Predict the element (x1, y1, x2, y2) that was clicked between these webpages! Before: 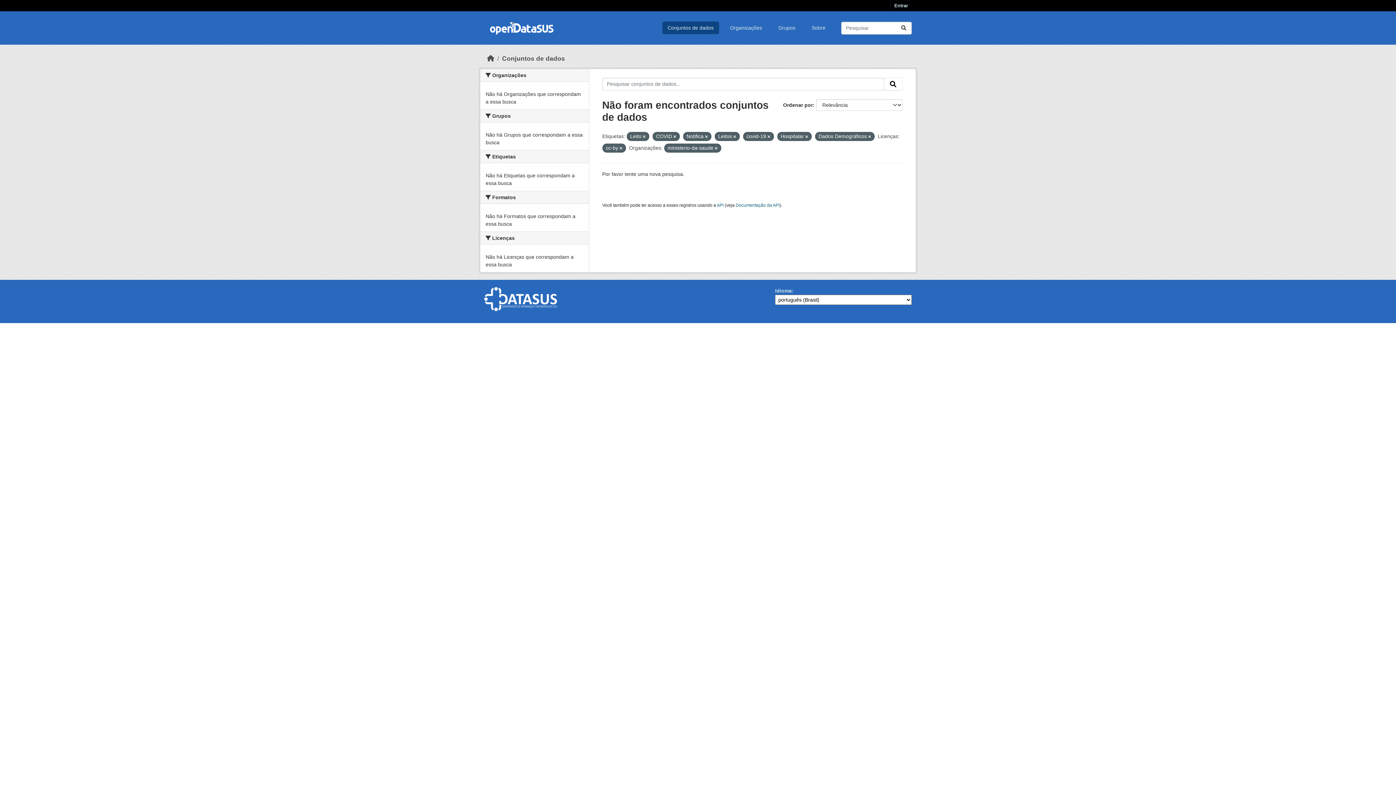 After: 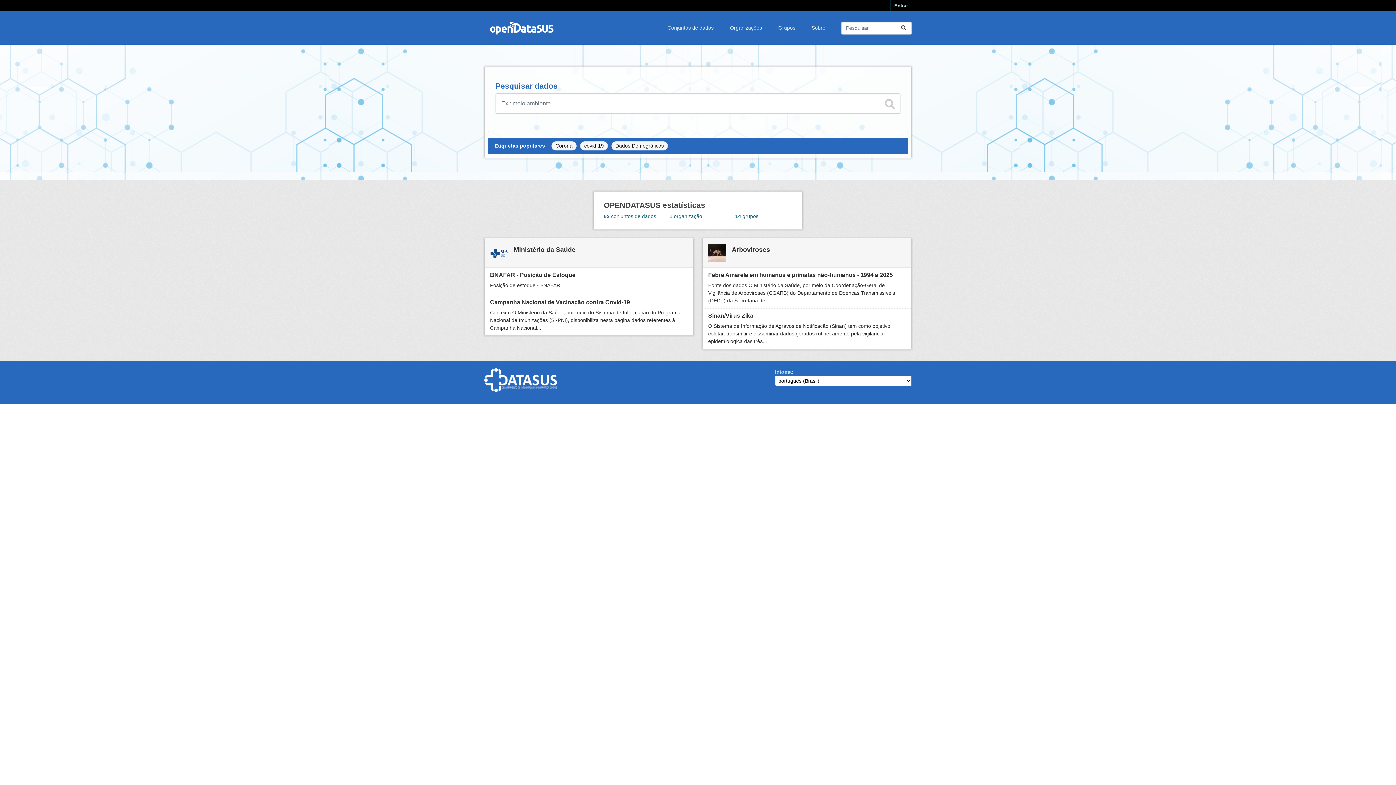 Action: bbox: (484, 17, 556, 38)